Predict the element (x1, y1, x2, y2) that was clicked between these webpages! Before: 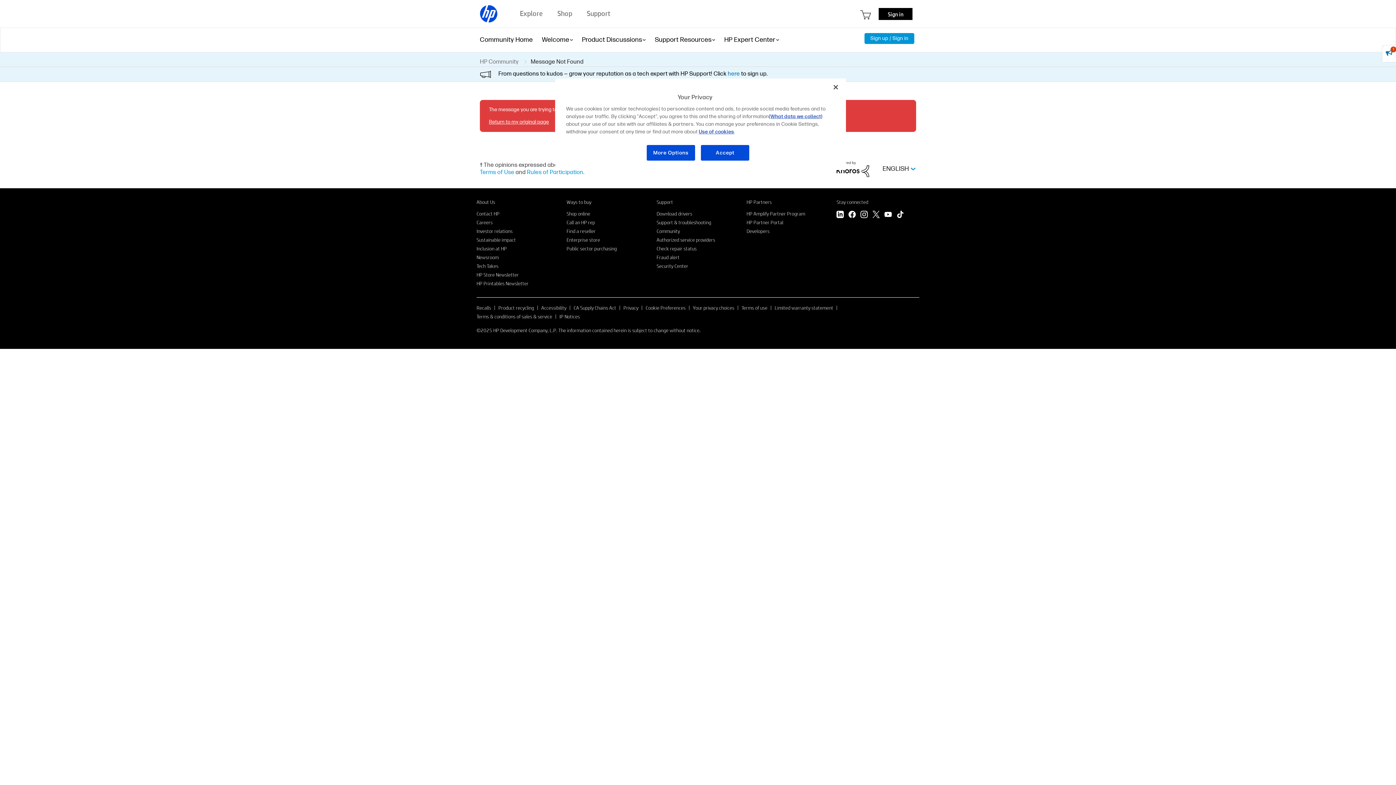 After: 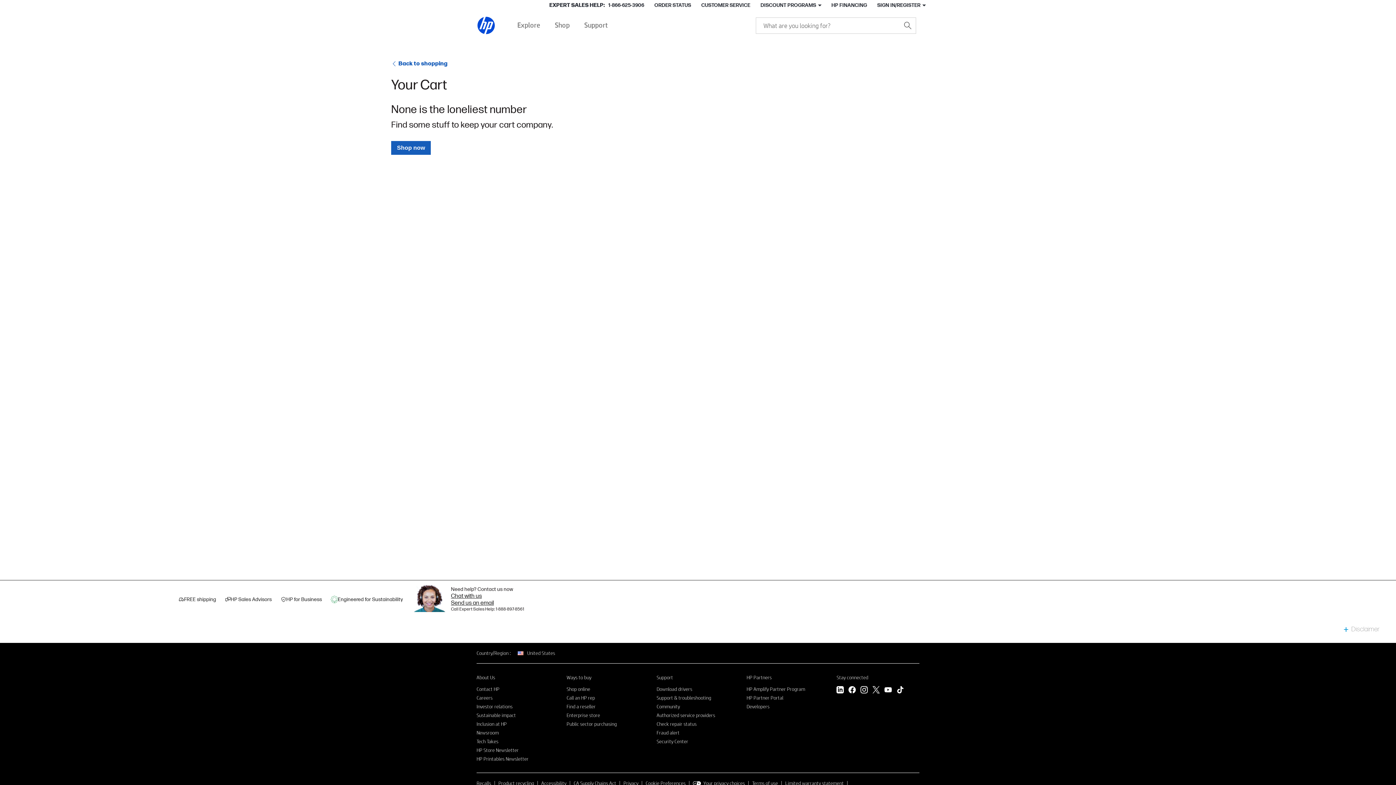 Action: bbox: (860, 10, 871, 19)